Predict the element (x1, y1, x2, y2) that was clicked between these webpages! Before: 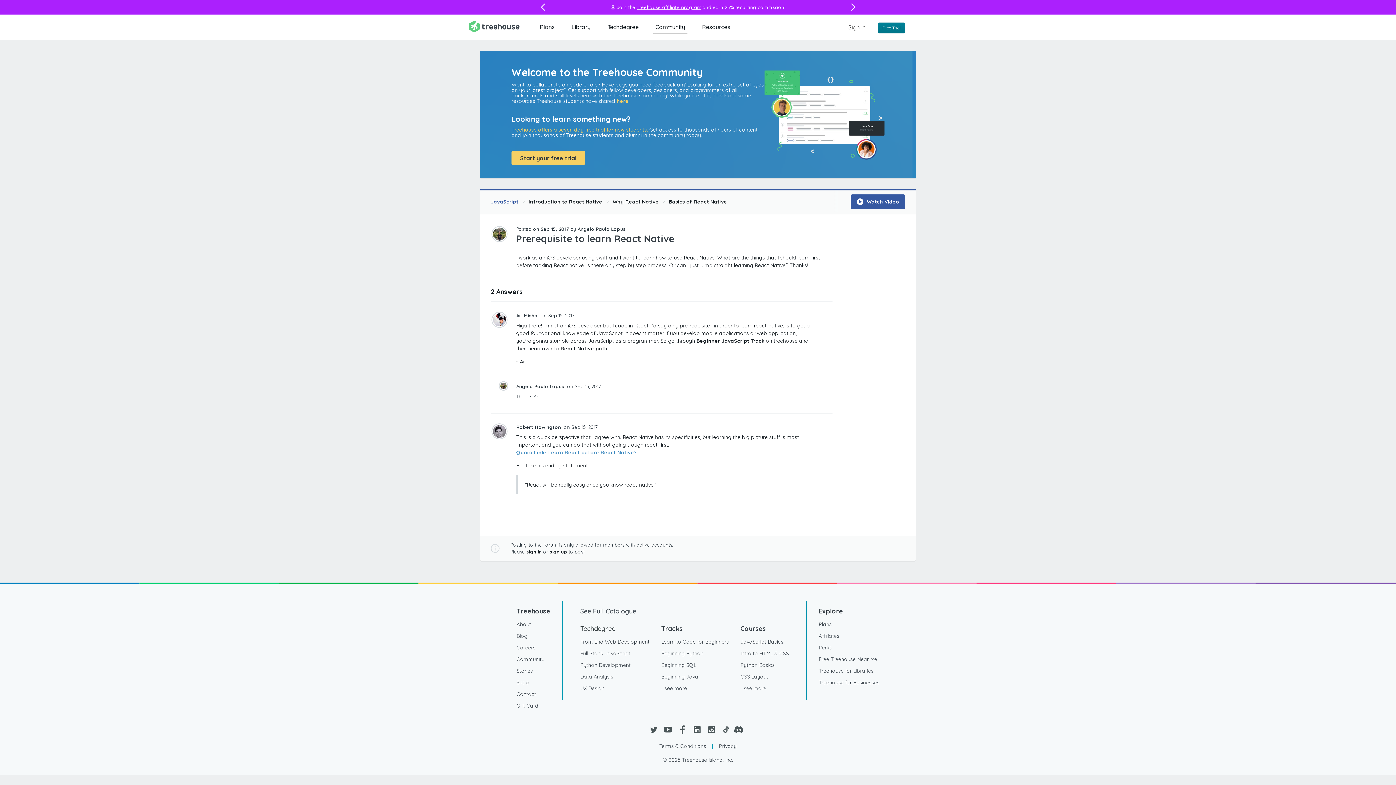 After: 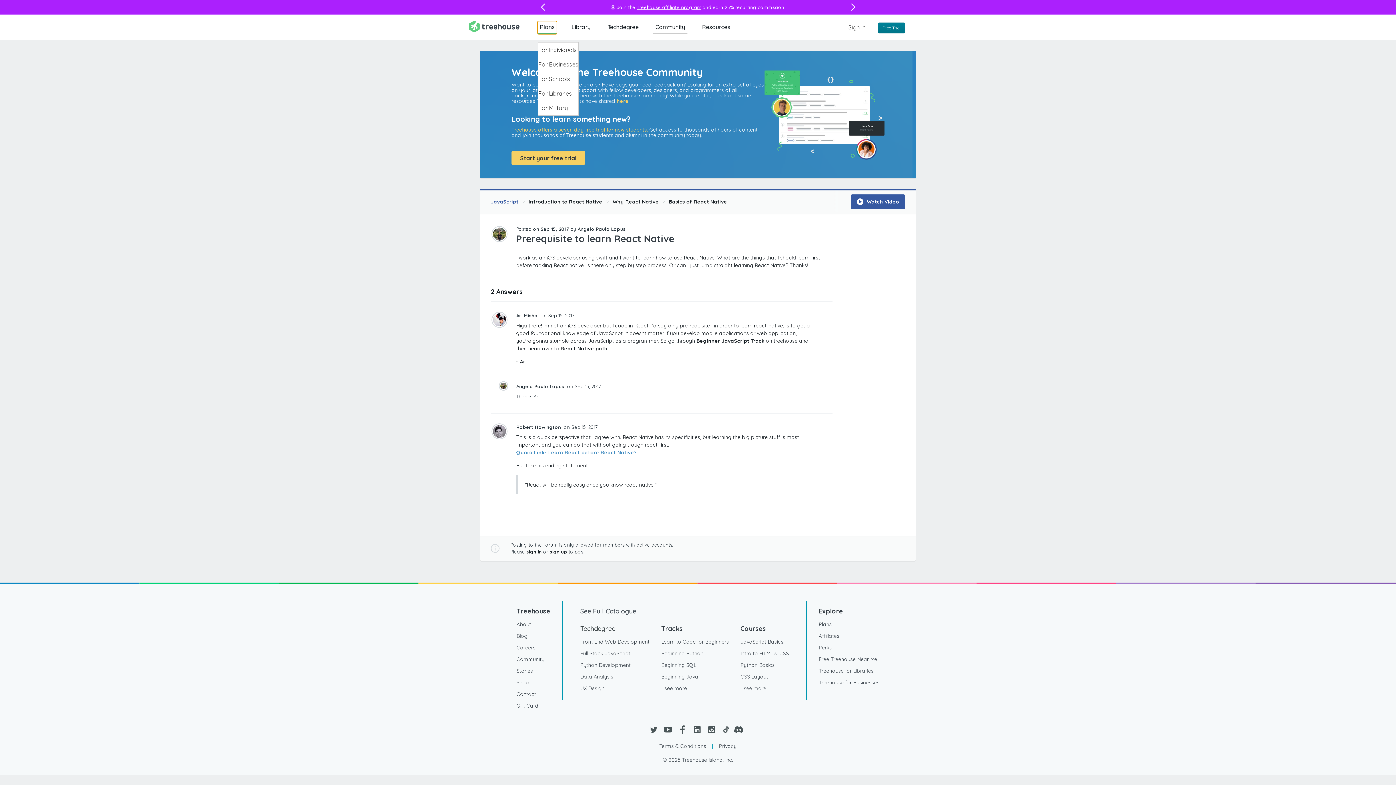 Action: bbox: (537, 21, 557, 32) label: Plans